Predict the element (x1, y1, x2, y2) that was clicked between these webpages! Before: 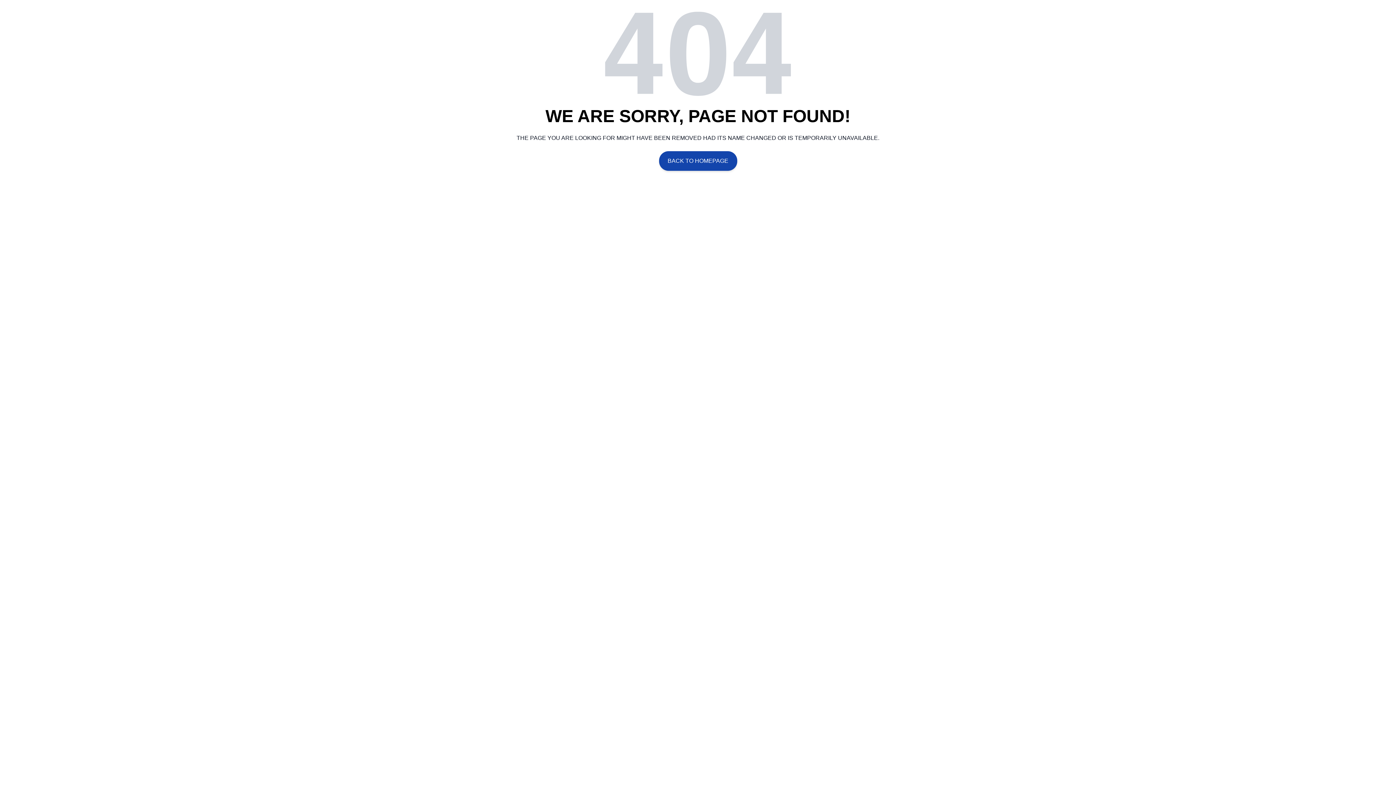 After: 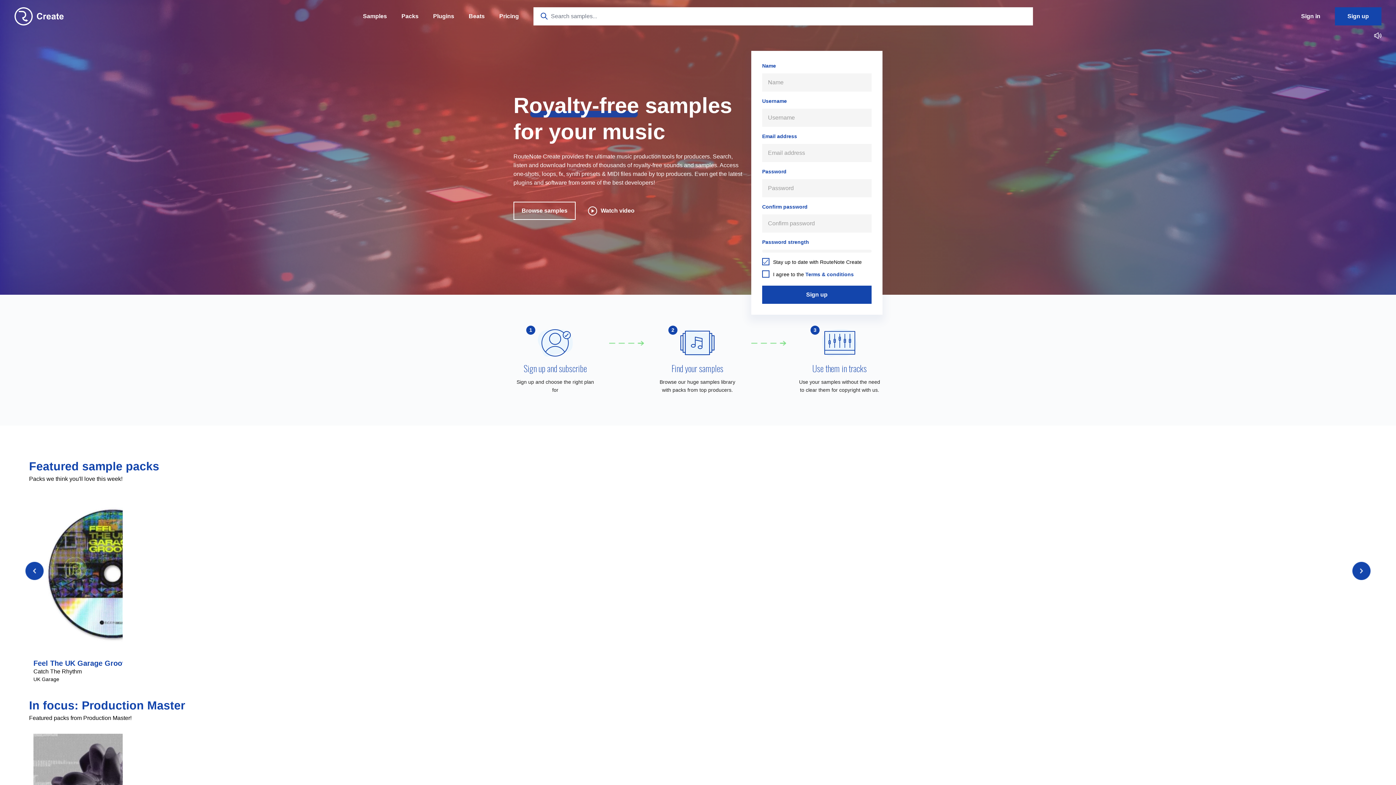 Action: label: BACK TO HOMEPAGE bbox: (659, 151, 737, 171)